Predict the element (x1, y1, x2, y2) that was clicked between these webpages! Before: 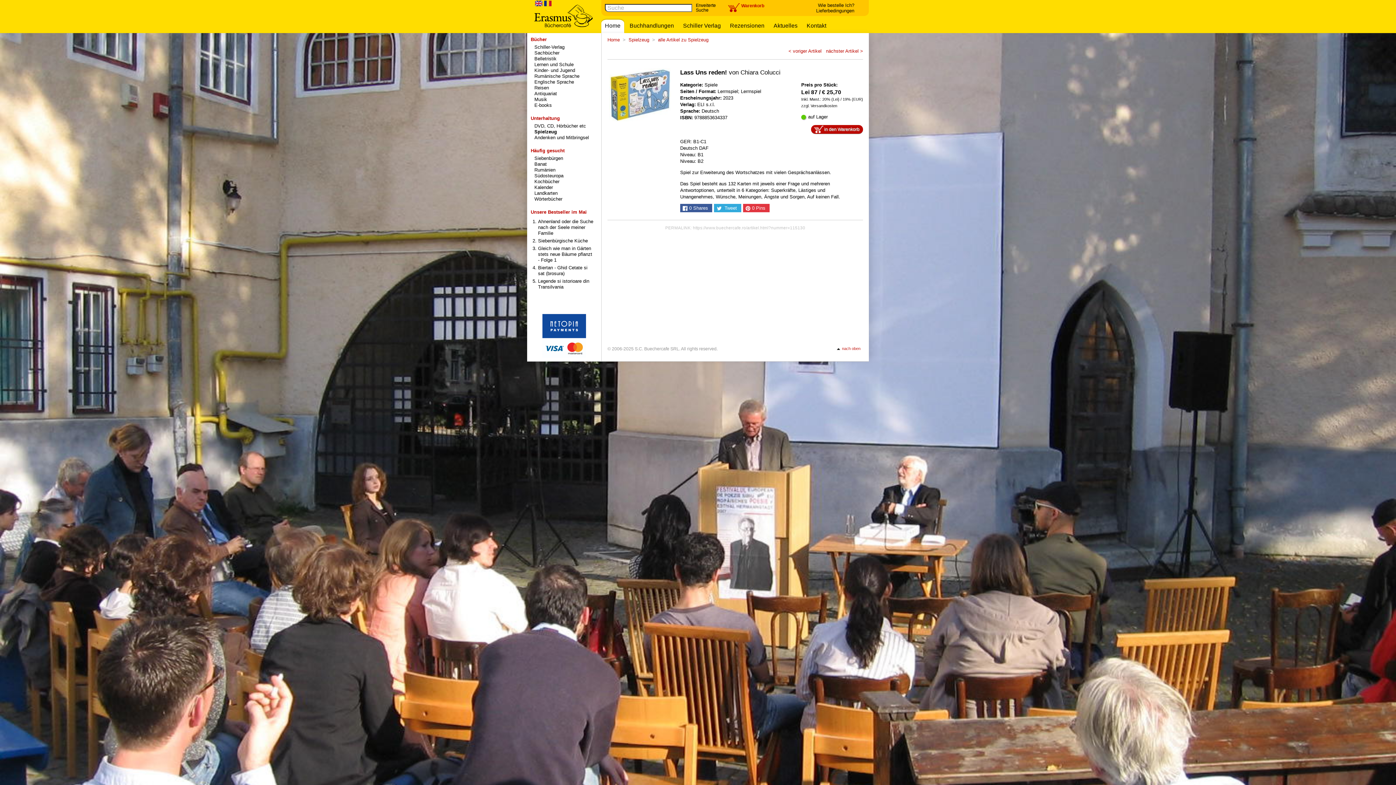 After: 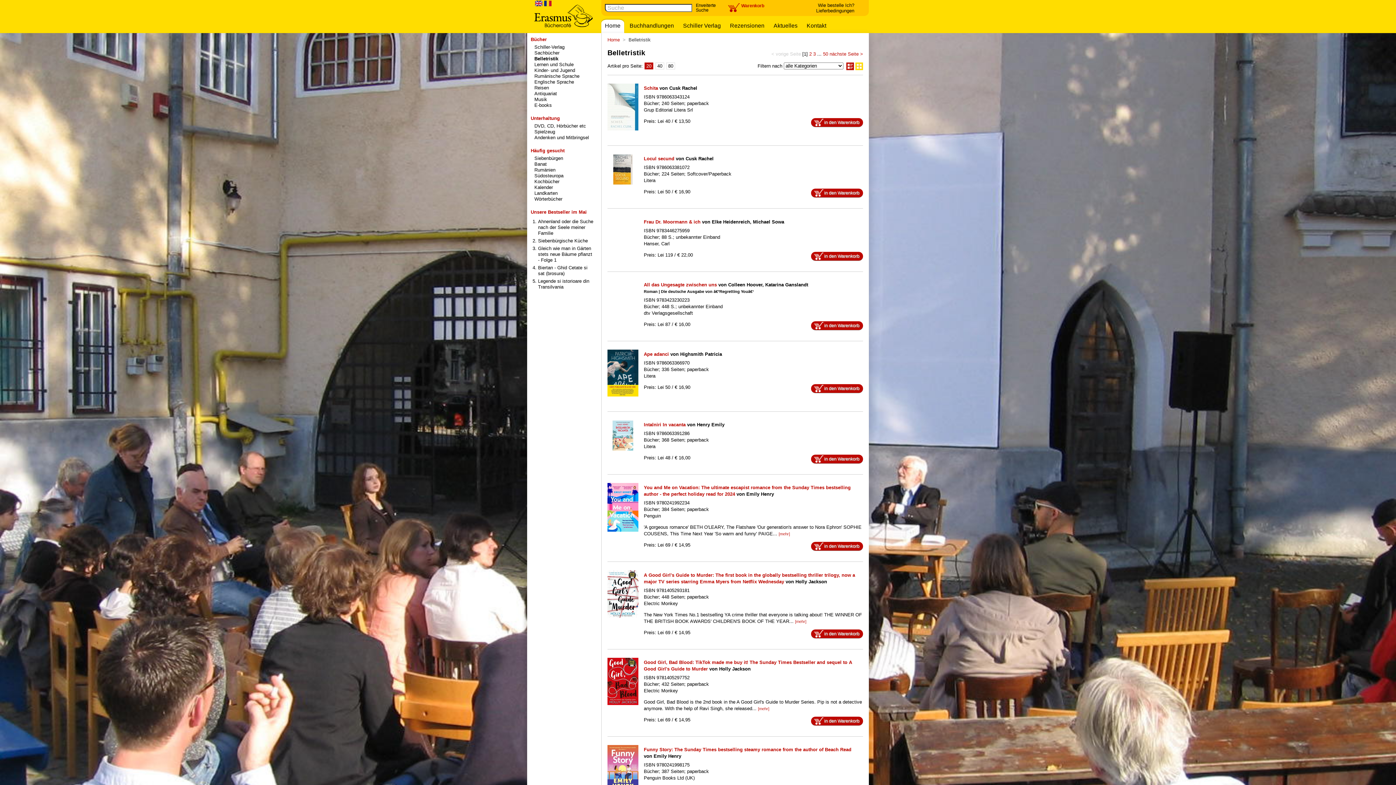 Action: label: Belletristik bbox: (534, 56, 556, 61)